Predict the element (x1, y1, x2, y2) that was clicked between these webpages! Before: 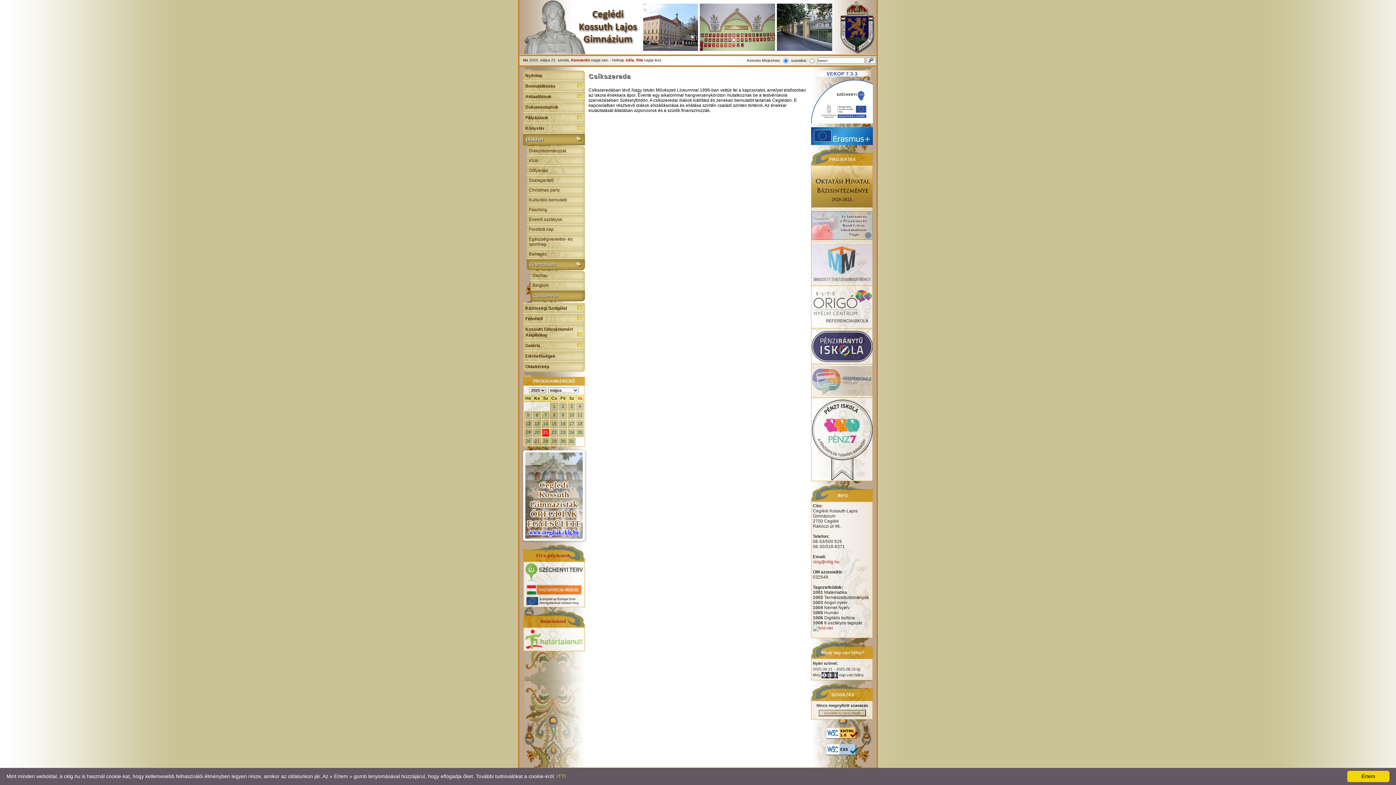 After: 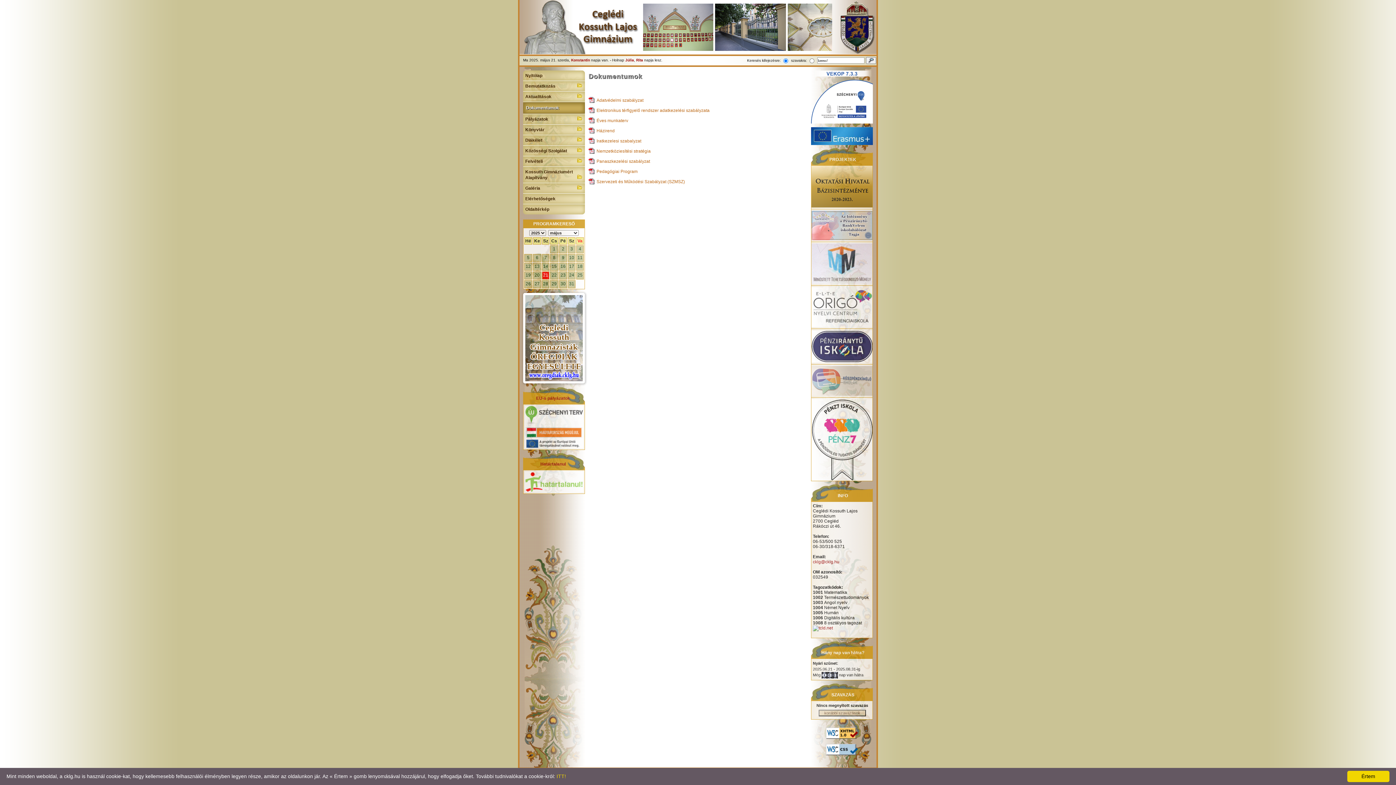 Action: label: Dokumentumok bbox: (523, 102, 585, 112)